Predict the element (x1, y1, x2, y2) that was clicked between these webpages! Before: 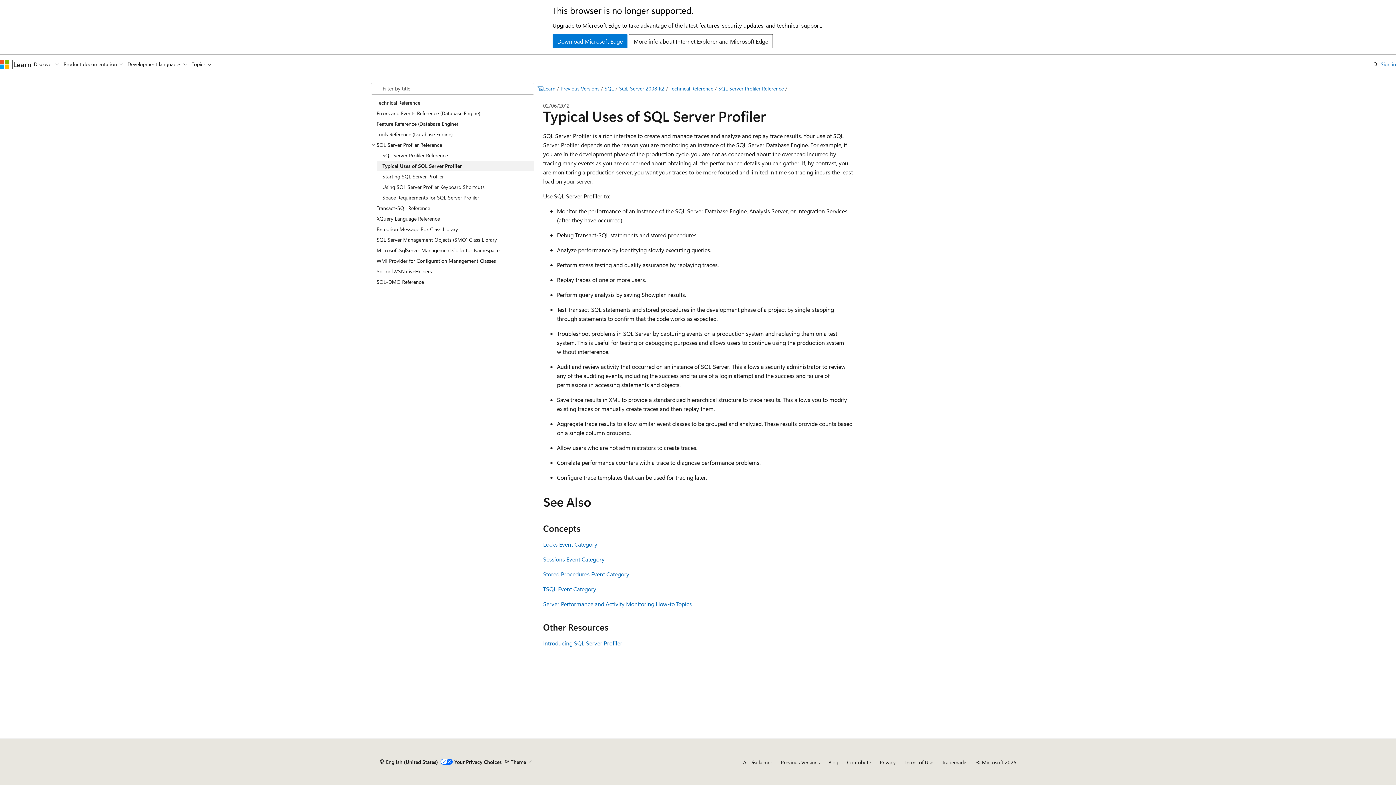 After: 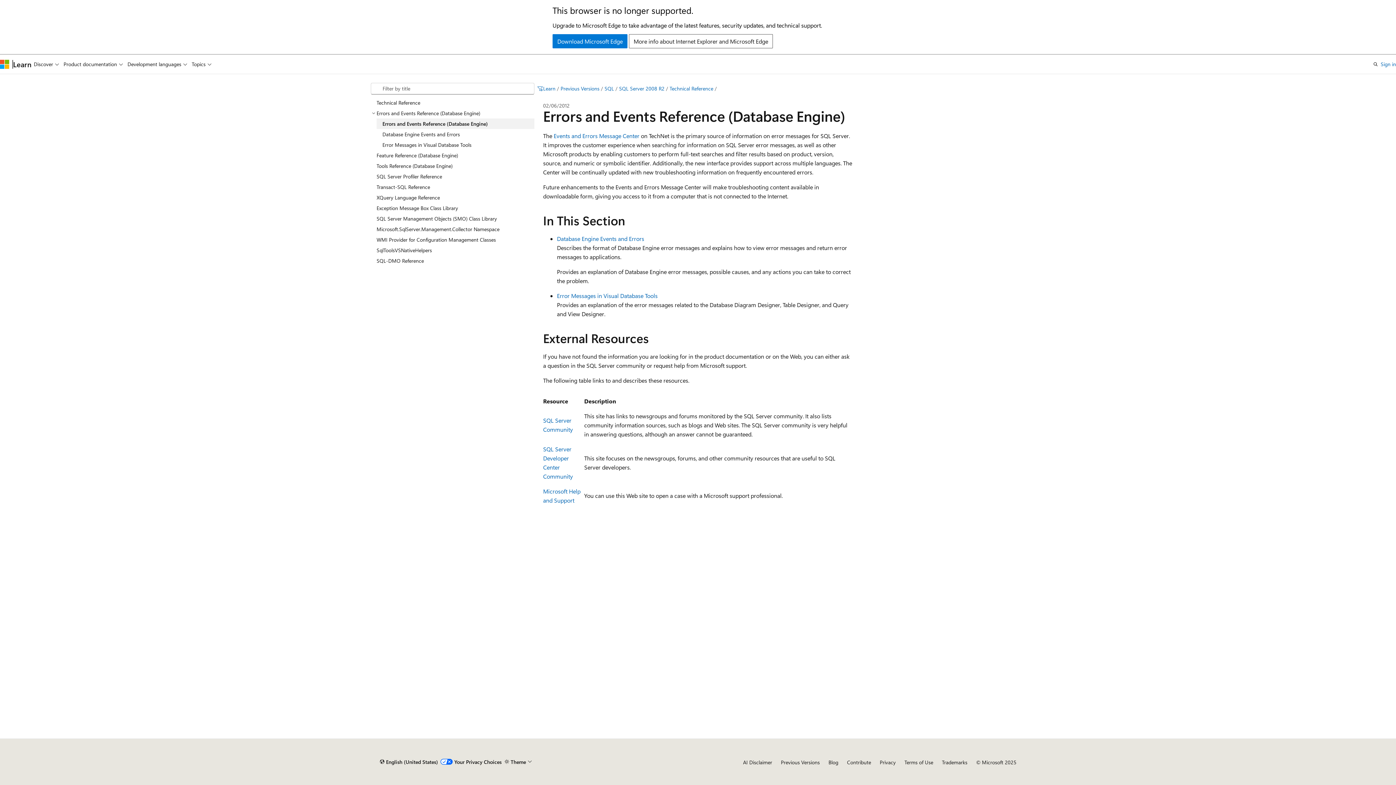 Action: bbox: (370, 107, 534, 118) label: Errors and Events Reference (Database Engine)